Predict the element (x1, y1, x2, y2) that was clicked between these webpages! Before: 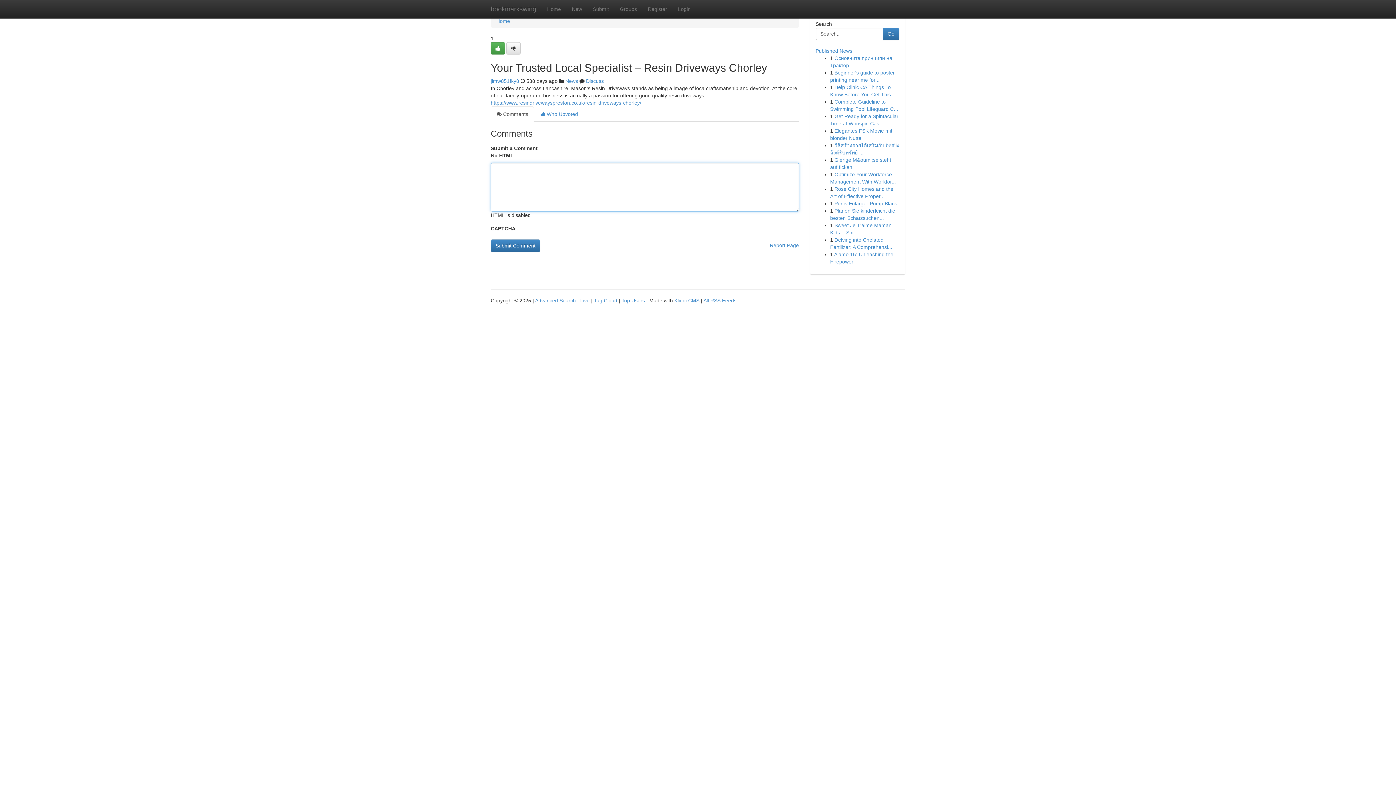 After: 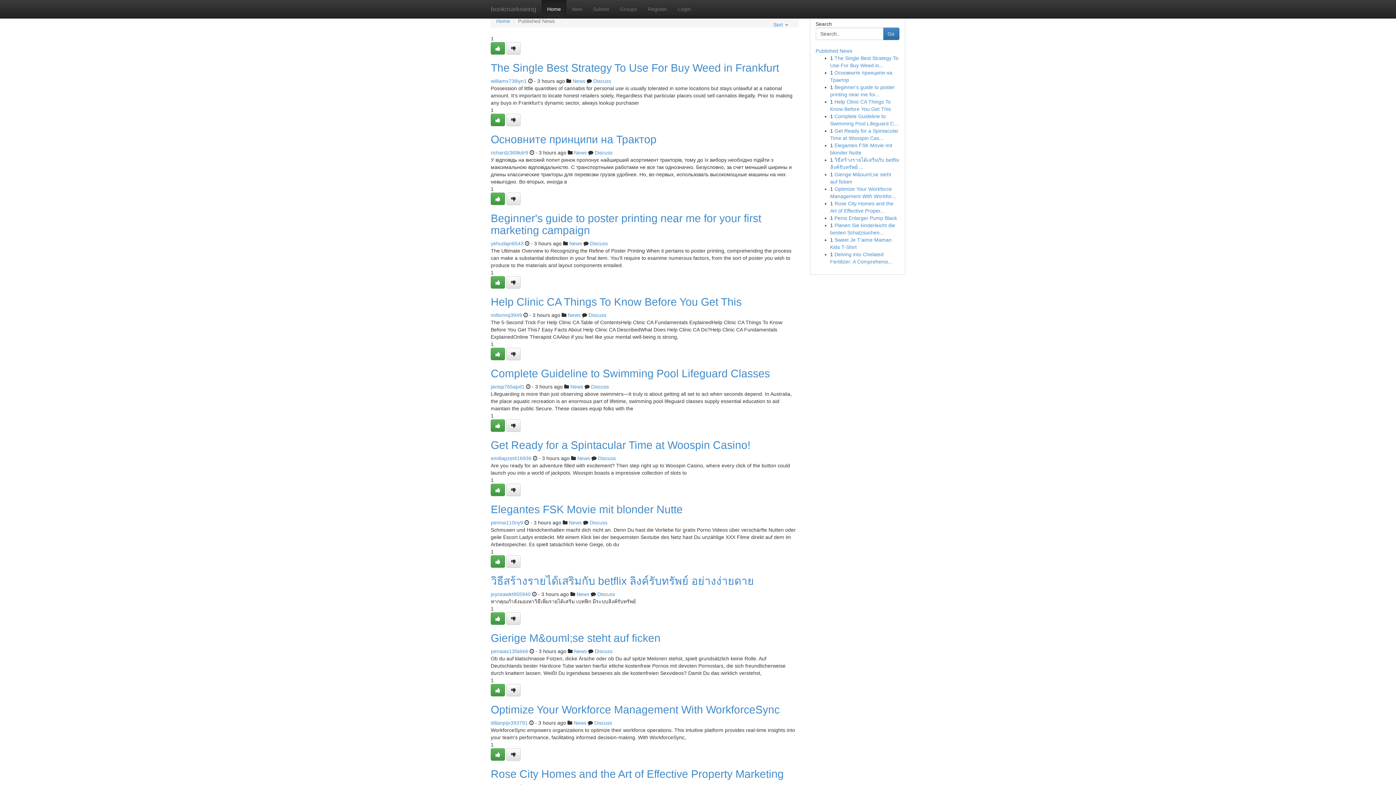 Action: label: Published News bbox: (815, 48, 852, 53)